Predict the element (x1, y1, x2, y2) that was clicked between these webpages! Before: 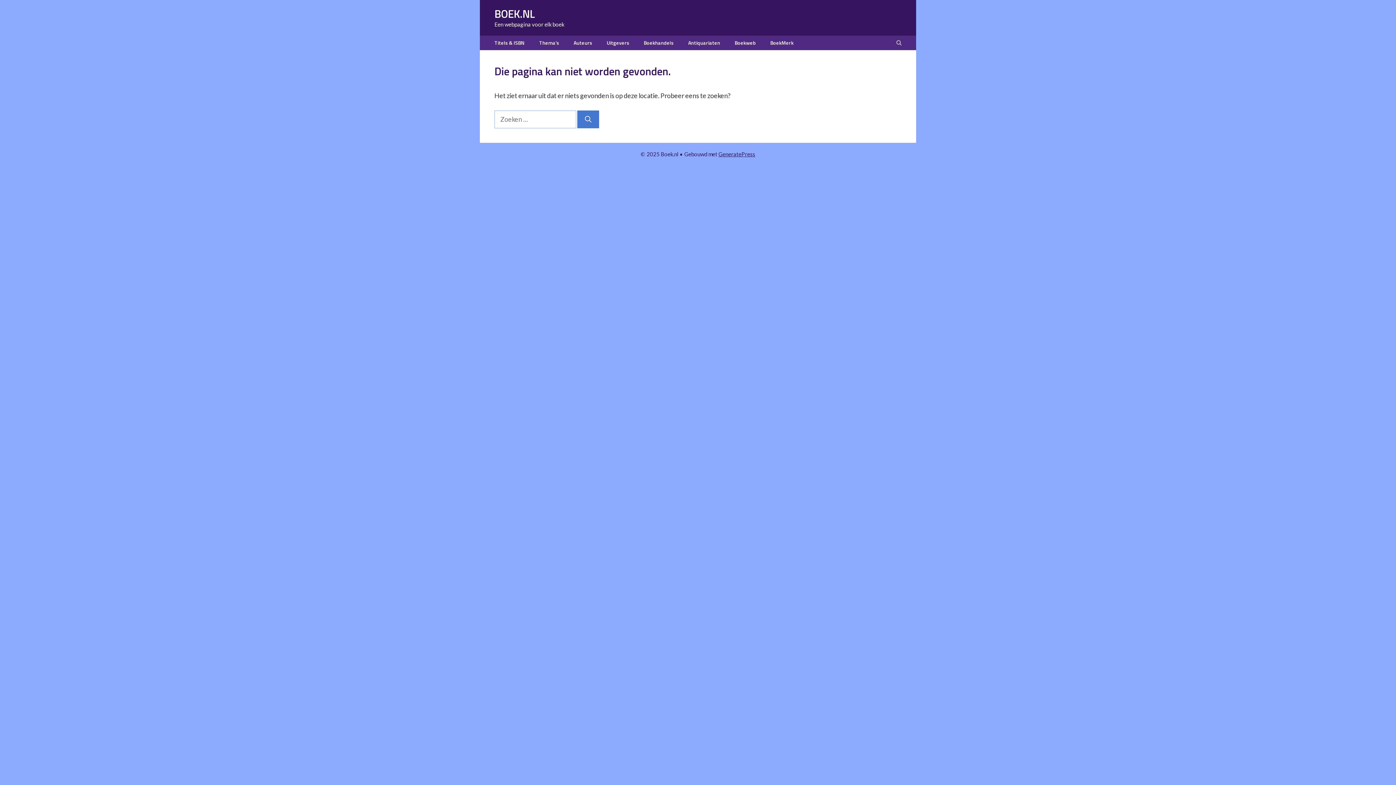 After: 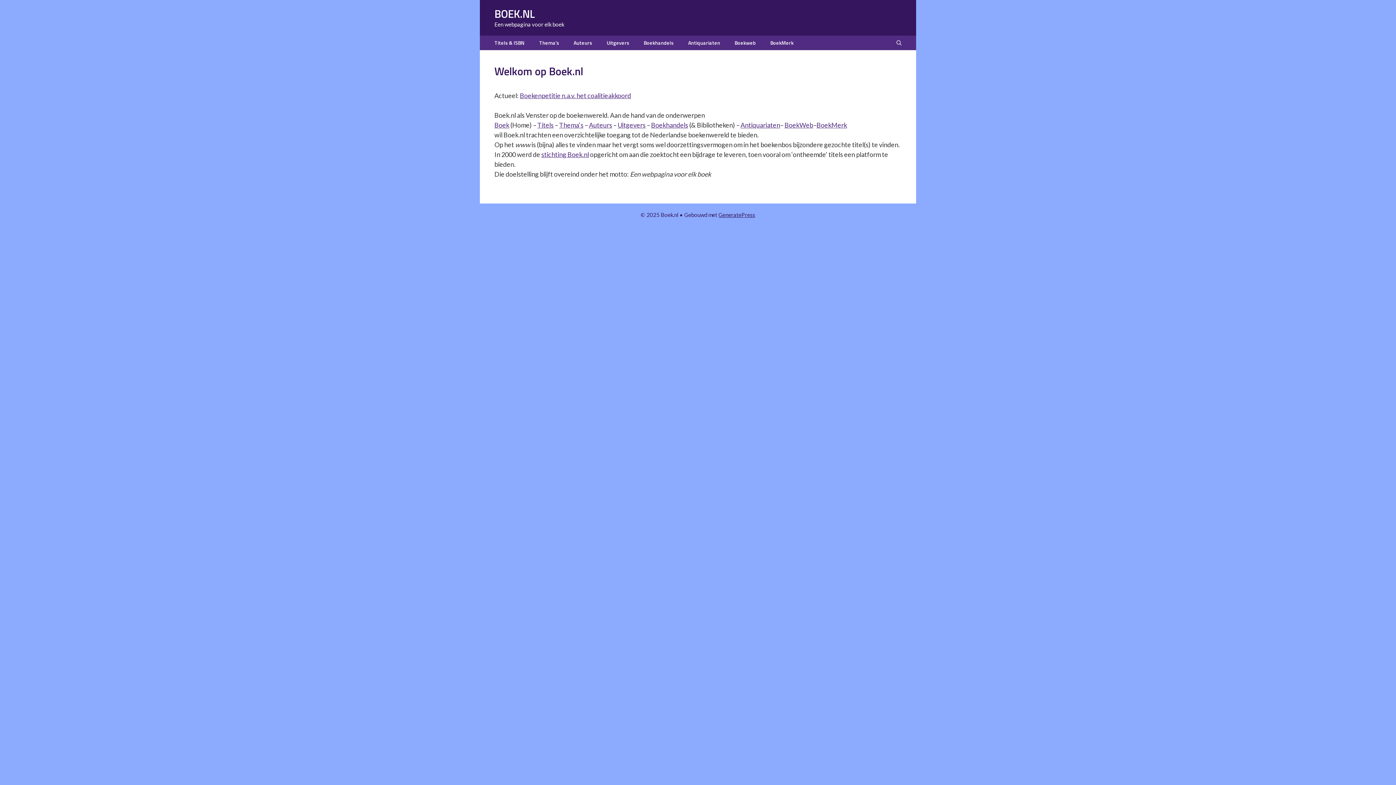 Action: bbox: (494, 5, 534, 22) label: BOEK.NL